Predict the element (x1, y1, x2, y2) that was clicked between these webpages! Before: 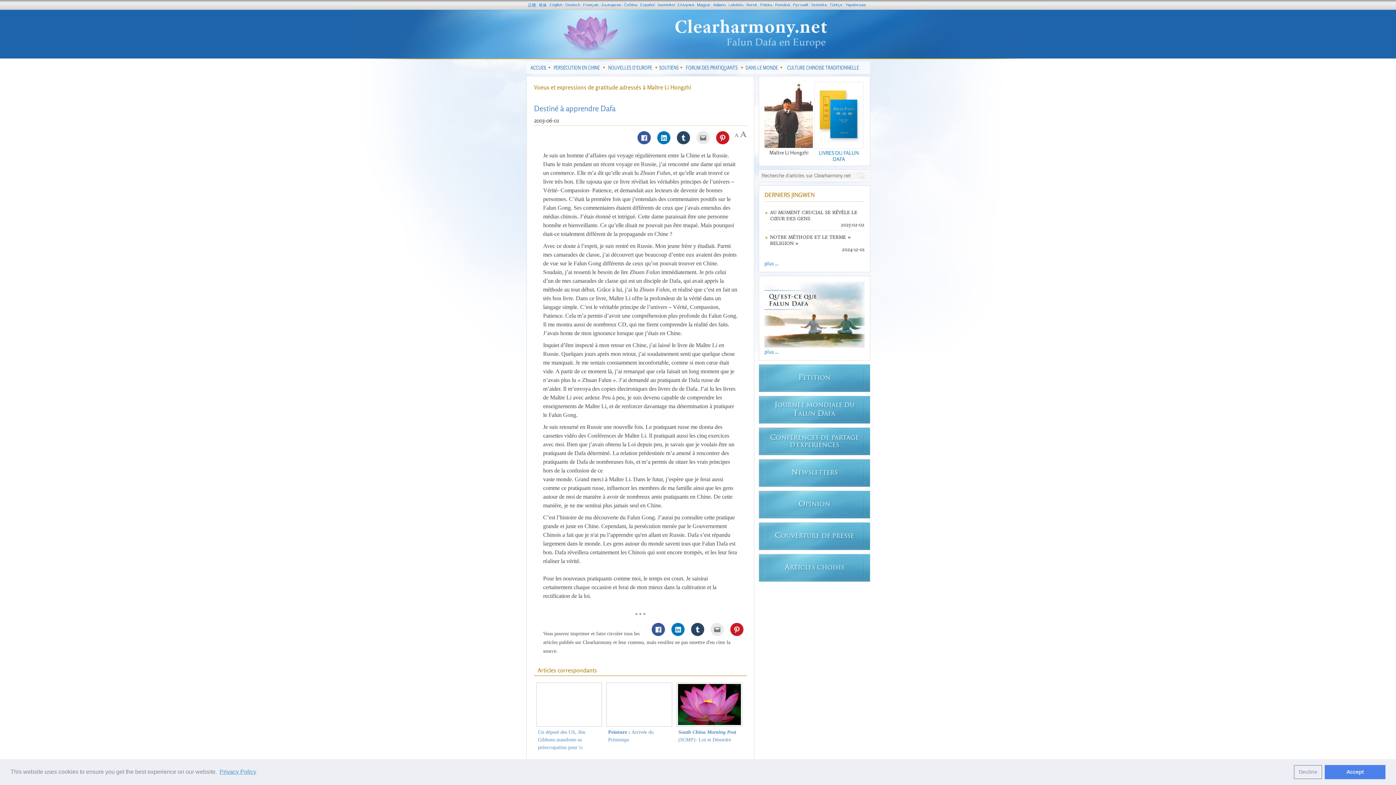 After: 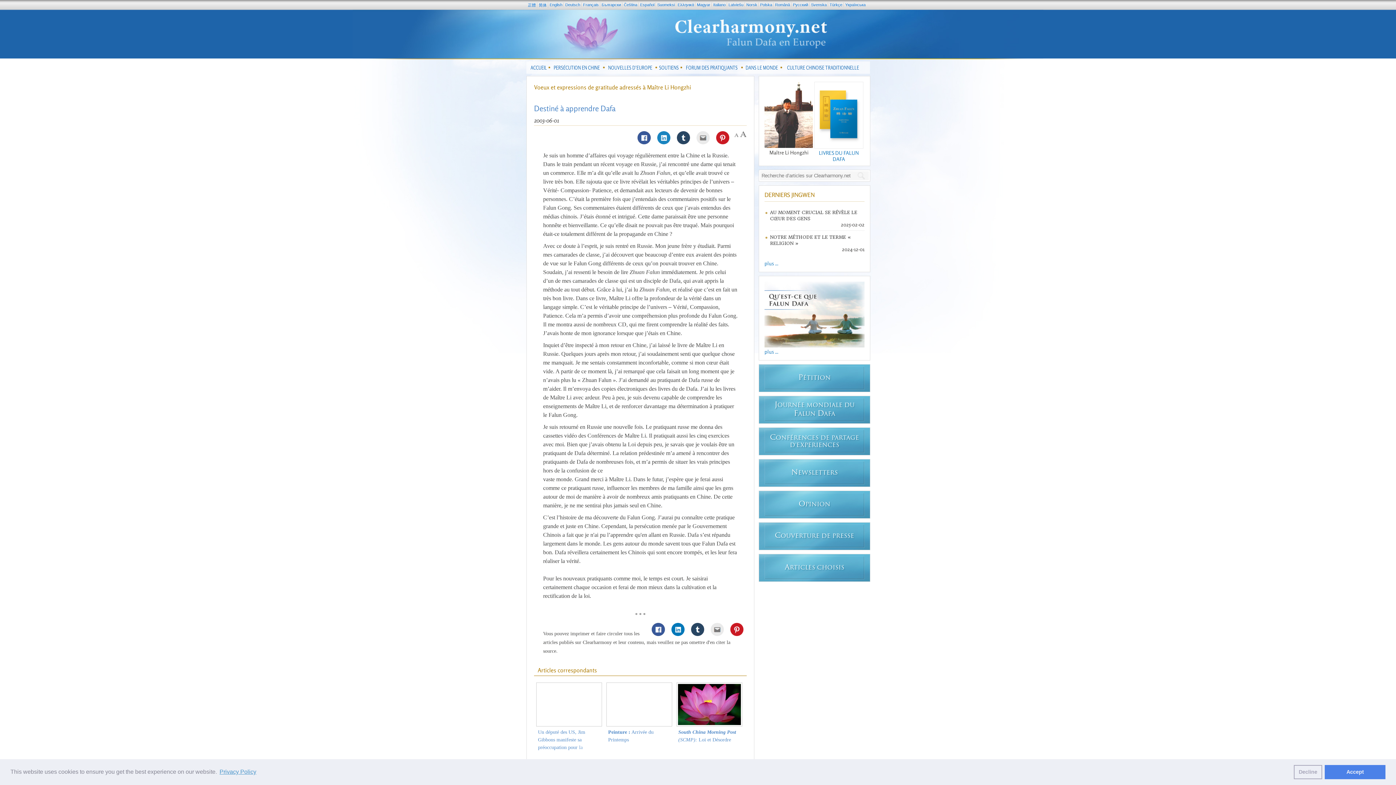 Action: bbox: (654, 131, 673, 144)